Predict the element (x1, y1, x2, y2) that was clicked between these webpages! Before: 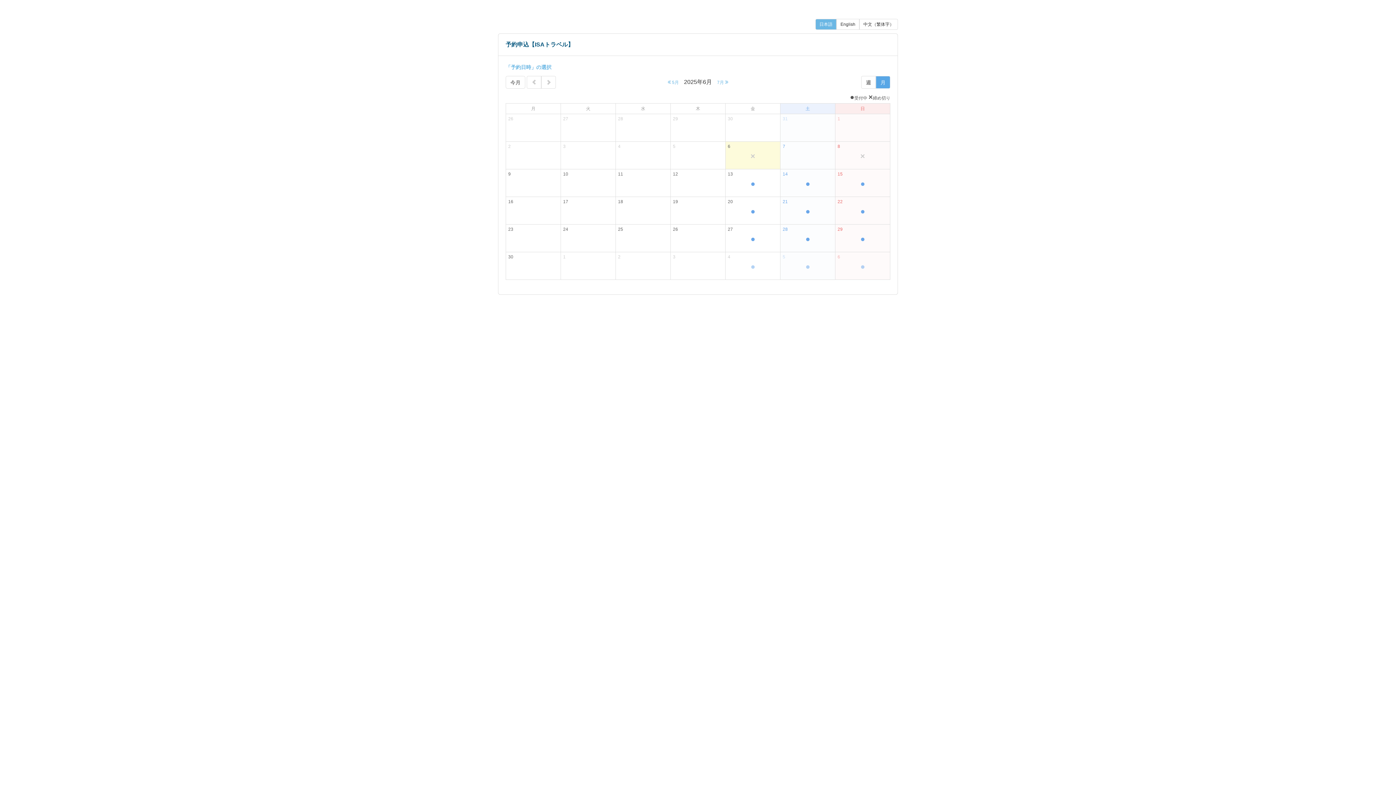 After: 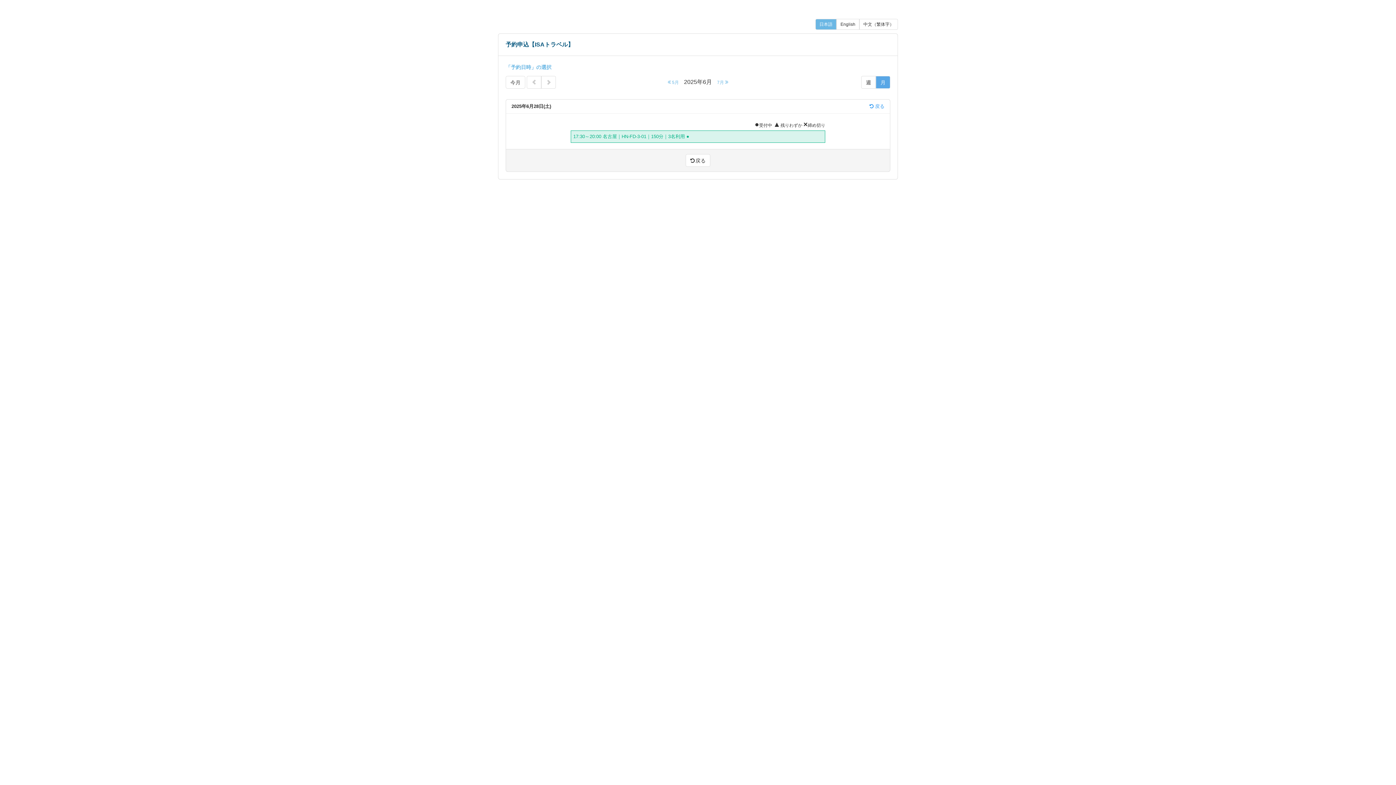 Action: bbox: (780, 224, 835, 252) label: 28
●